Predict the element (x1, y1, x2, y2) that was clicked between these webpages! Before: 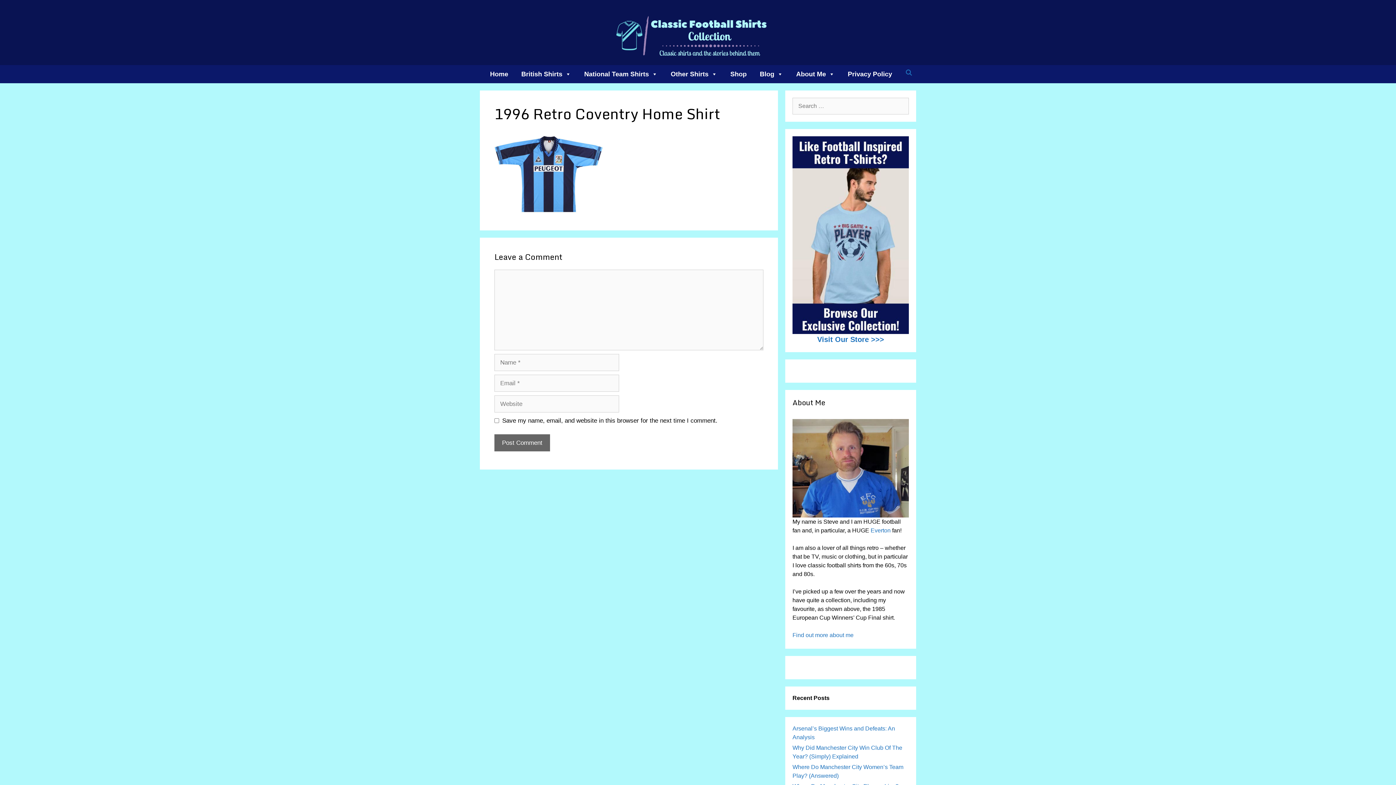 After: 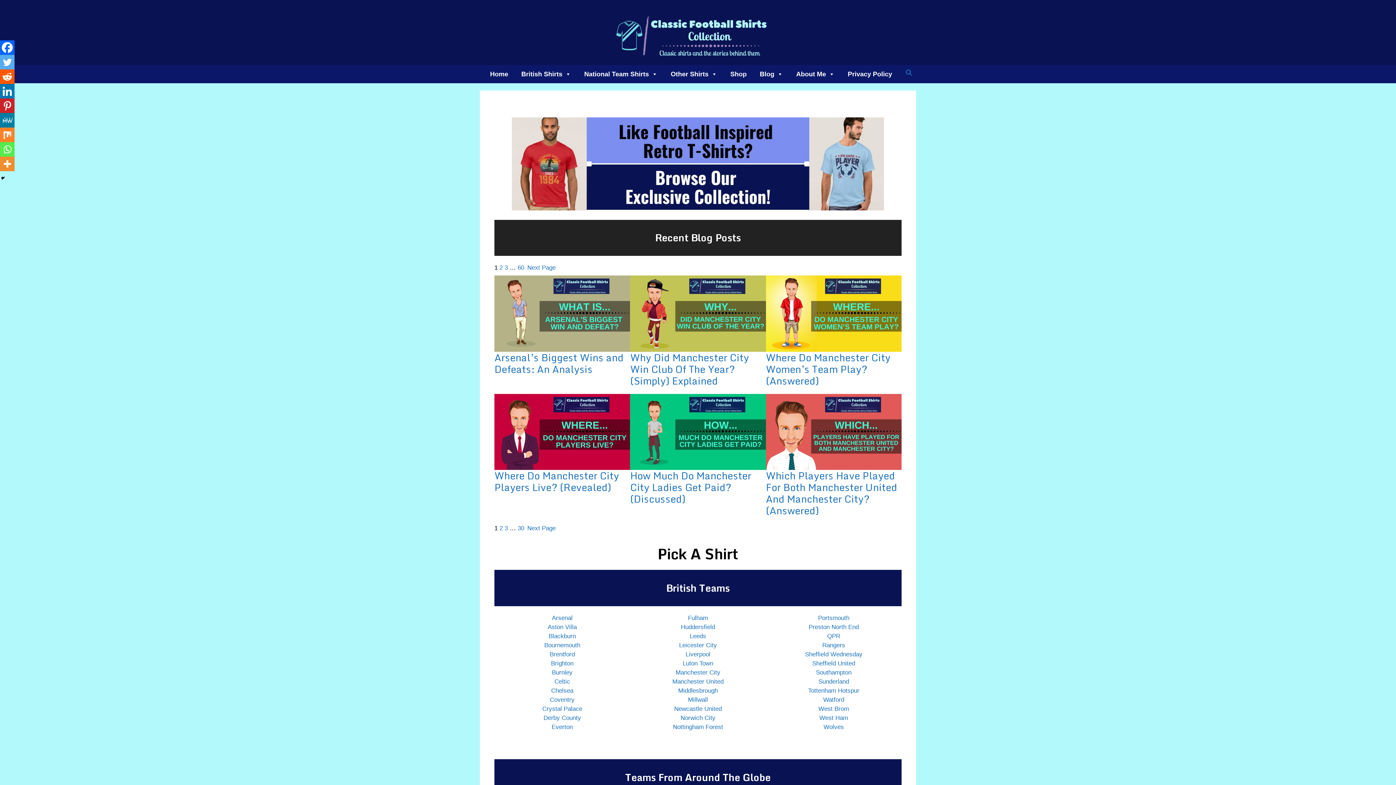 Action: bbox: (614, 32, 770, 39)